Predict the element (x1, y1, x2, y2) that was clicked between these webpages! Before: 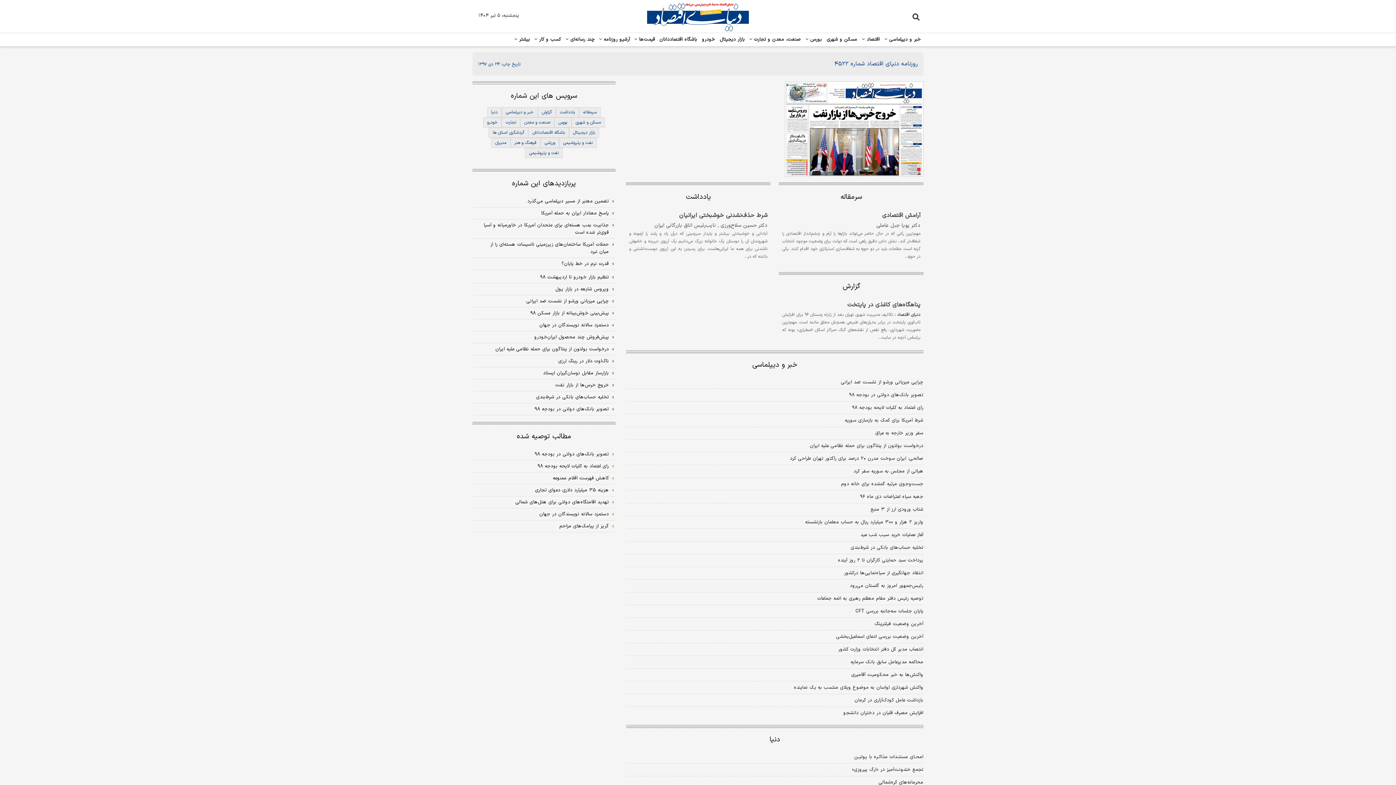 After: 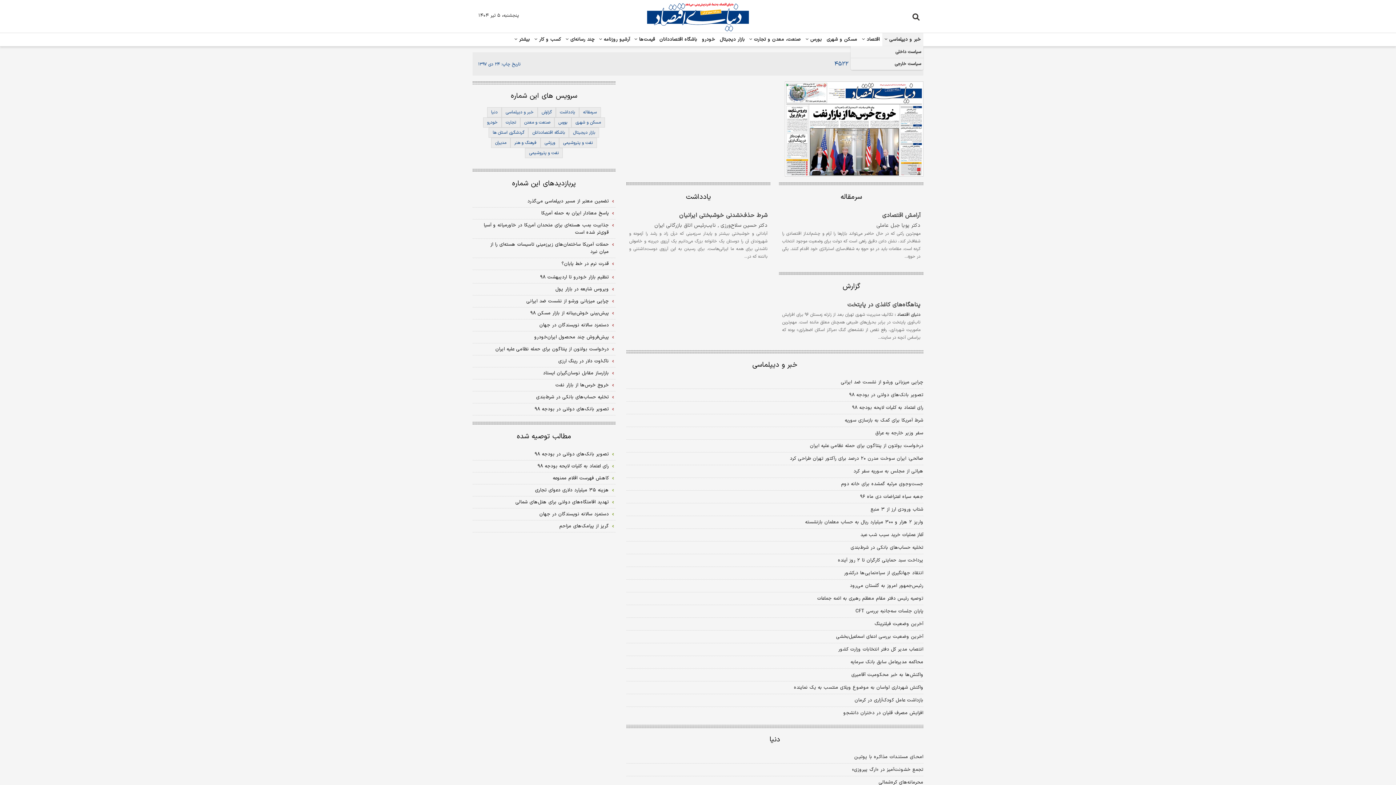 Action: label:  خبر و دیپلماسی  bbox: (882, 34, 923, 44)